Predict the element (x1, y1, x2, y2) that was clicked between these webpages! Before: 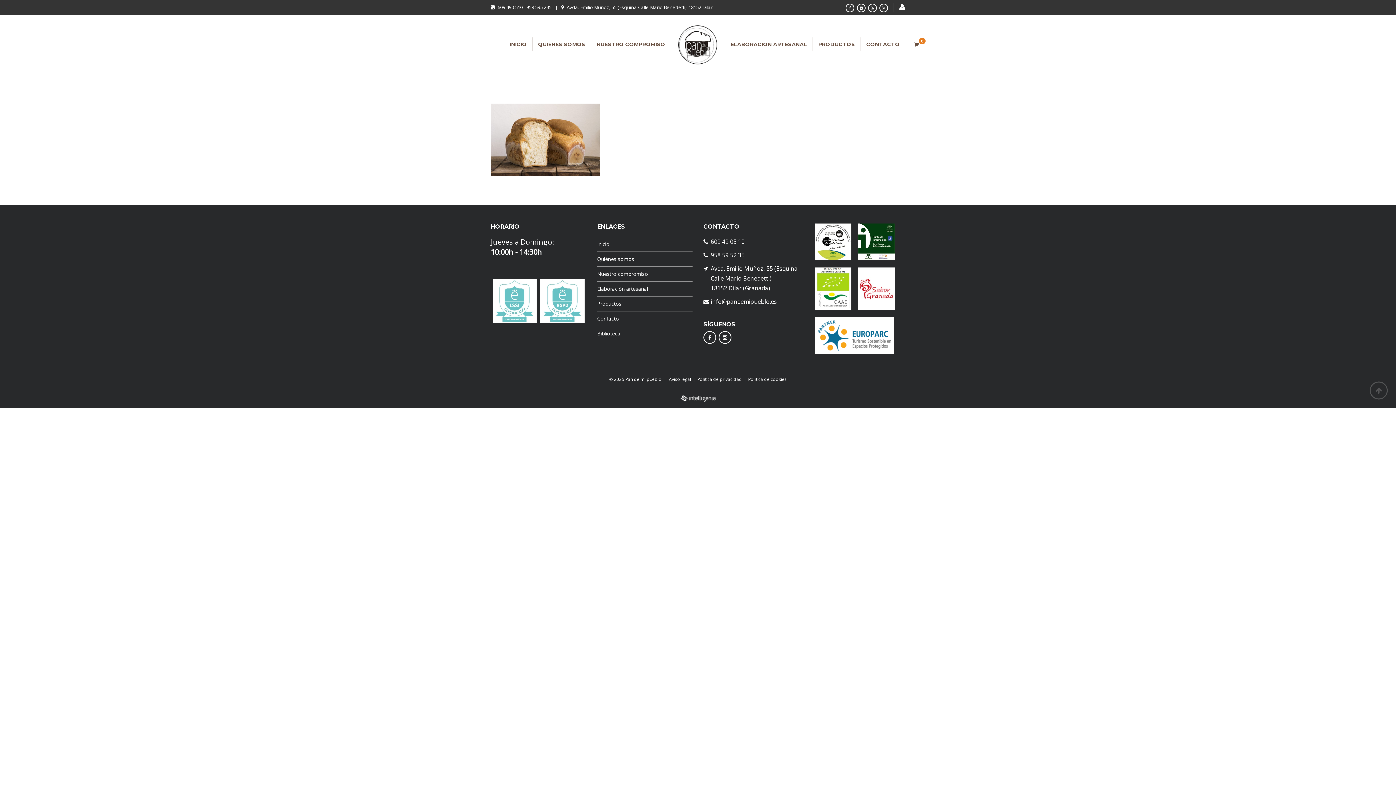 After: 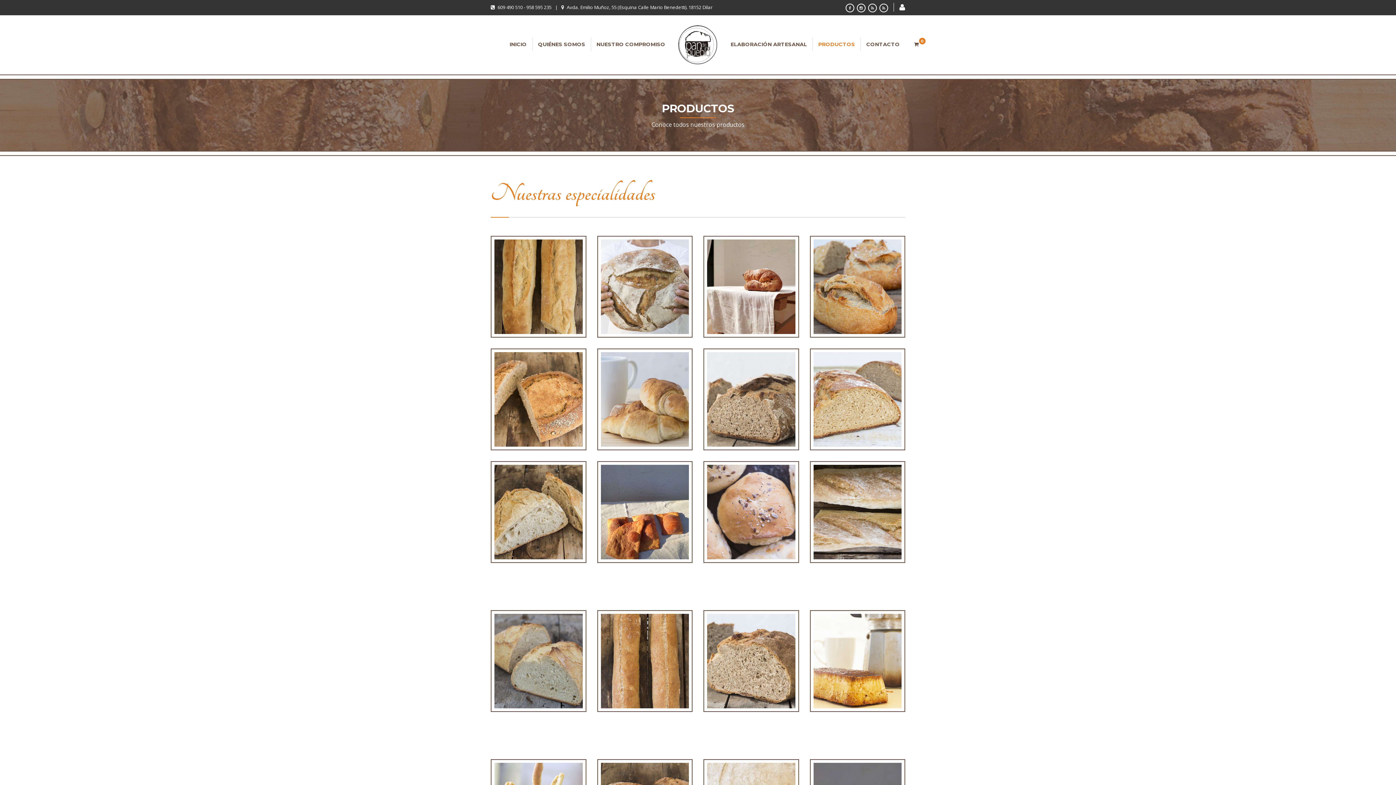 Action: bbox: (813, 37, 860, 51) label: PRODUCTOS